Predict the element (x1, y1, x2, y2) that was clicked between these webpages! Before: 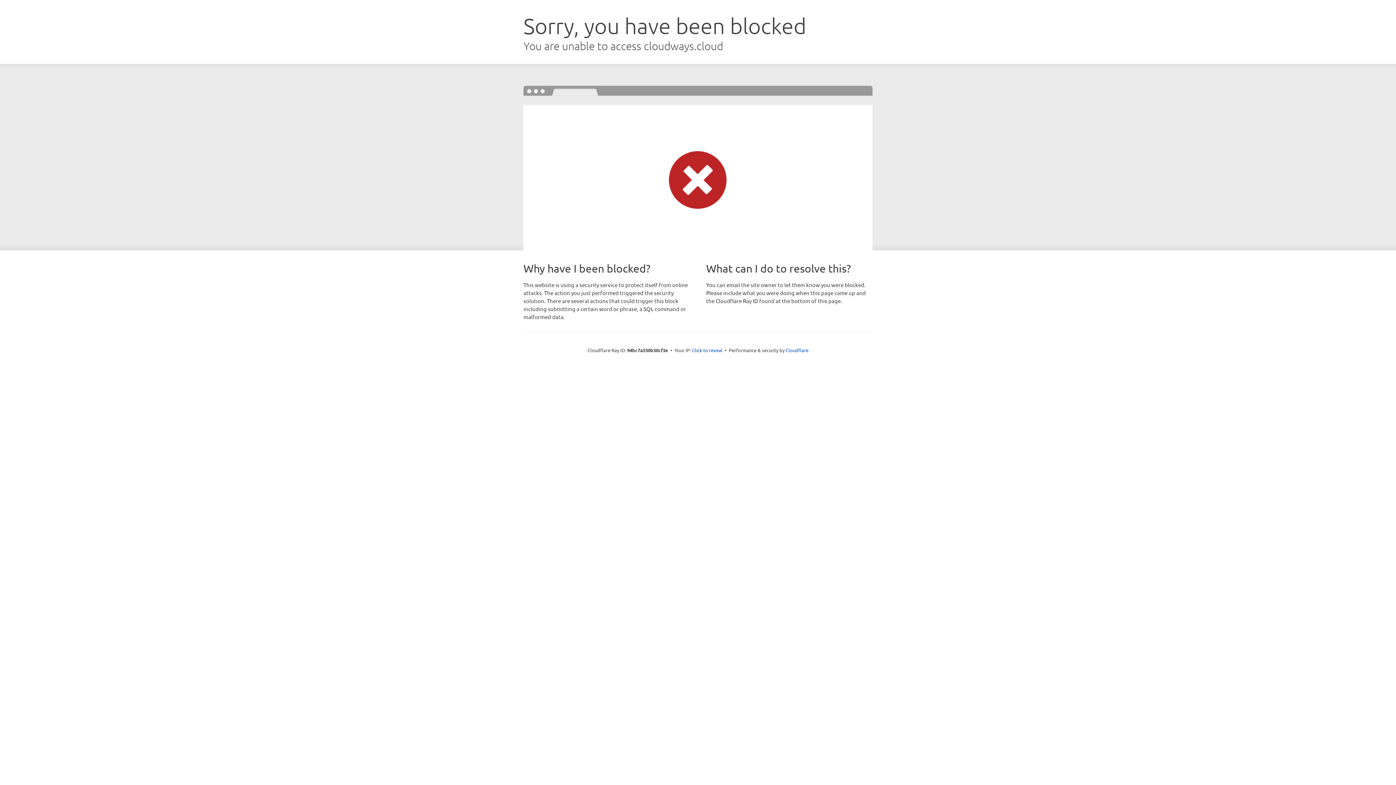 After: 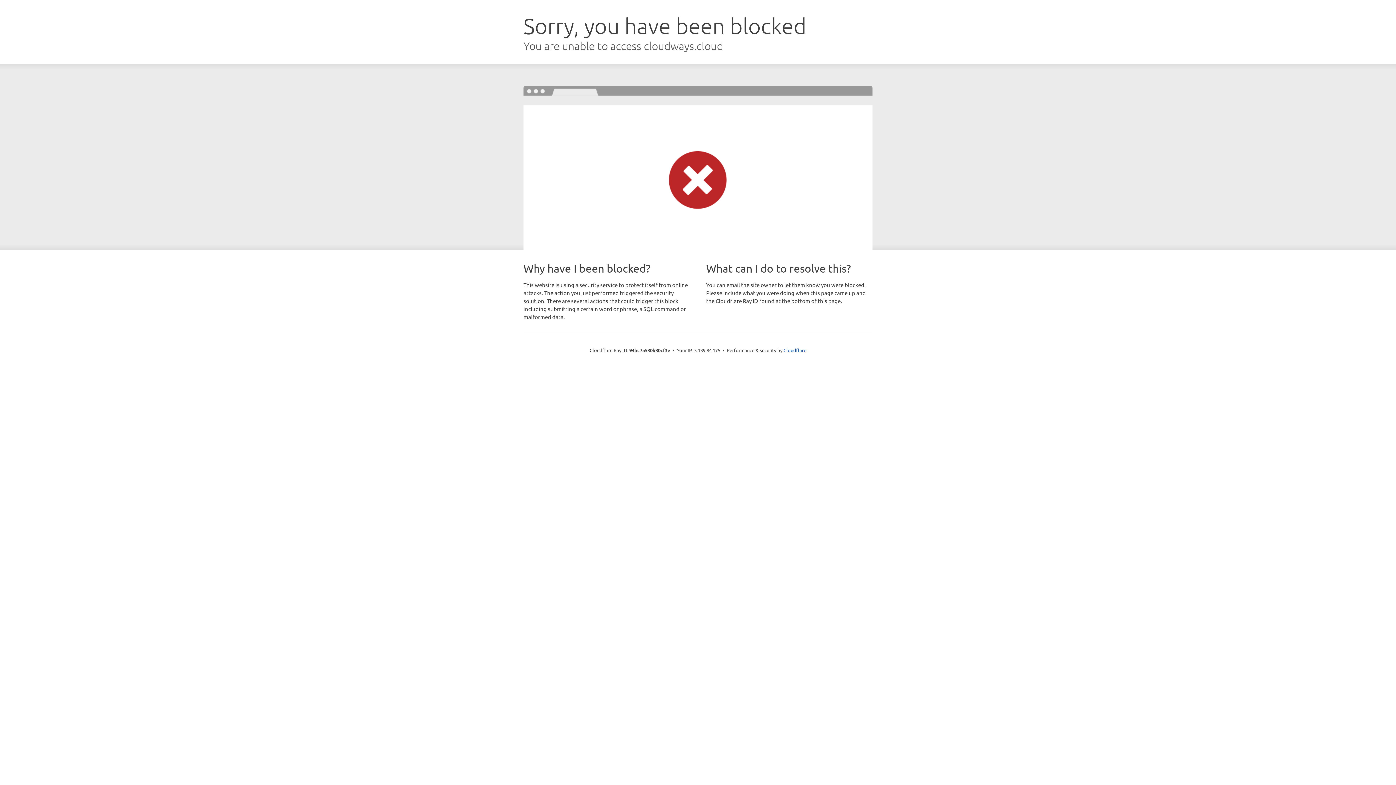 Action: label: Click to reveal bbox: (692, 346, 722, 353)